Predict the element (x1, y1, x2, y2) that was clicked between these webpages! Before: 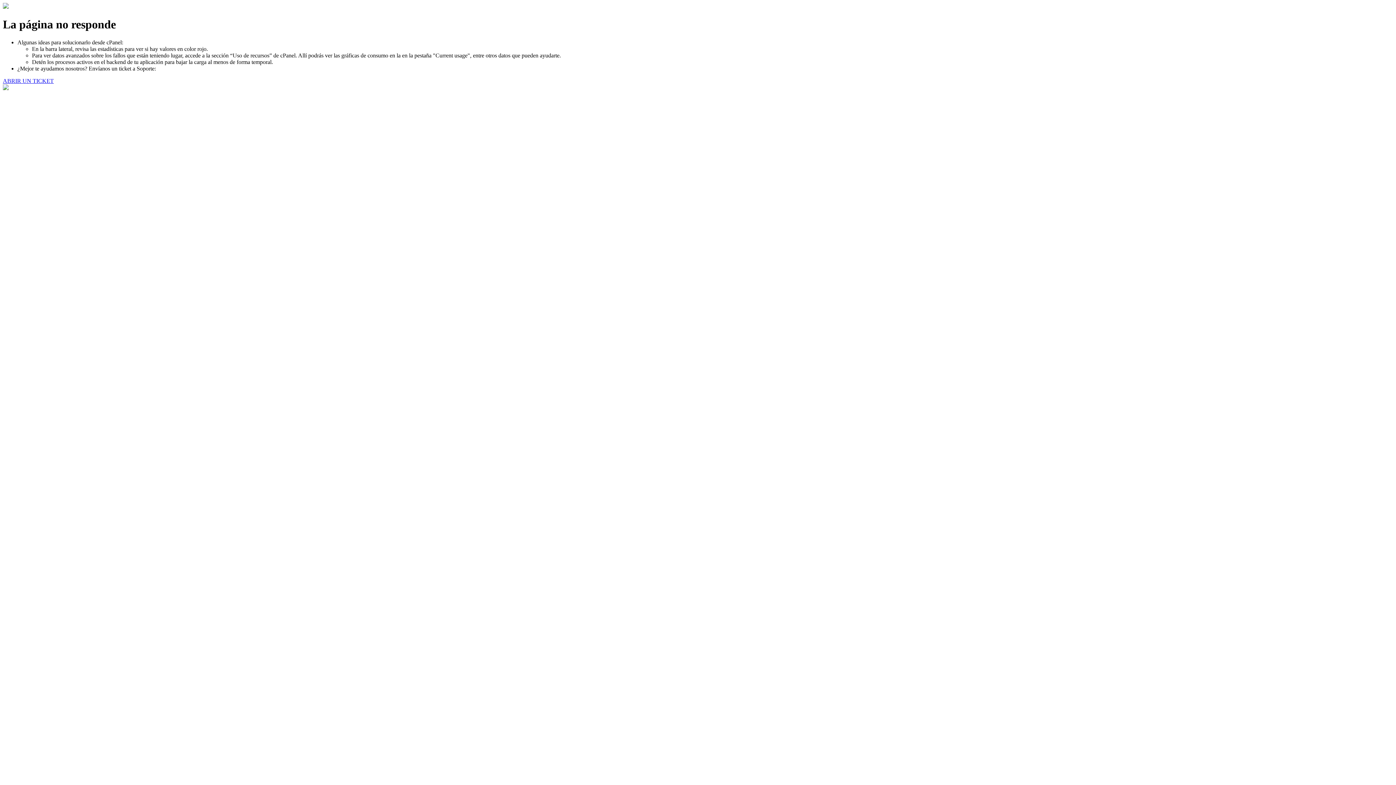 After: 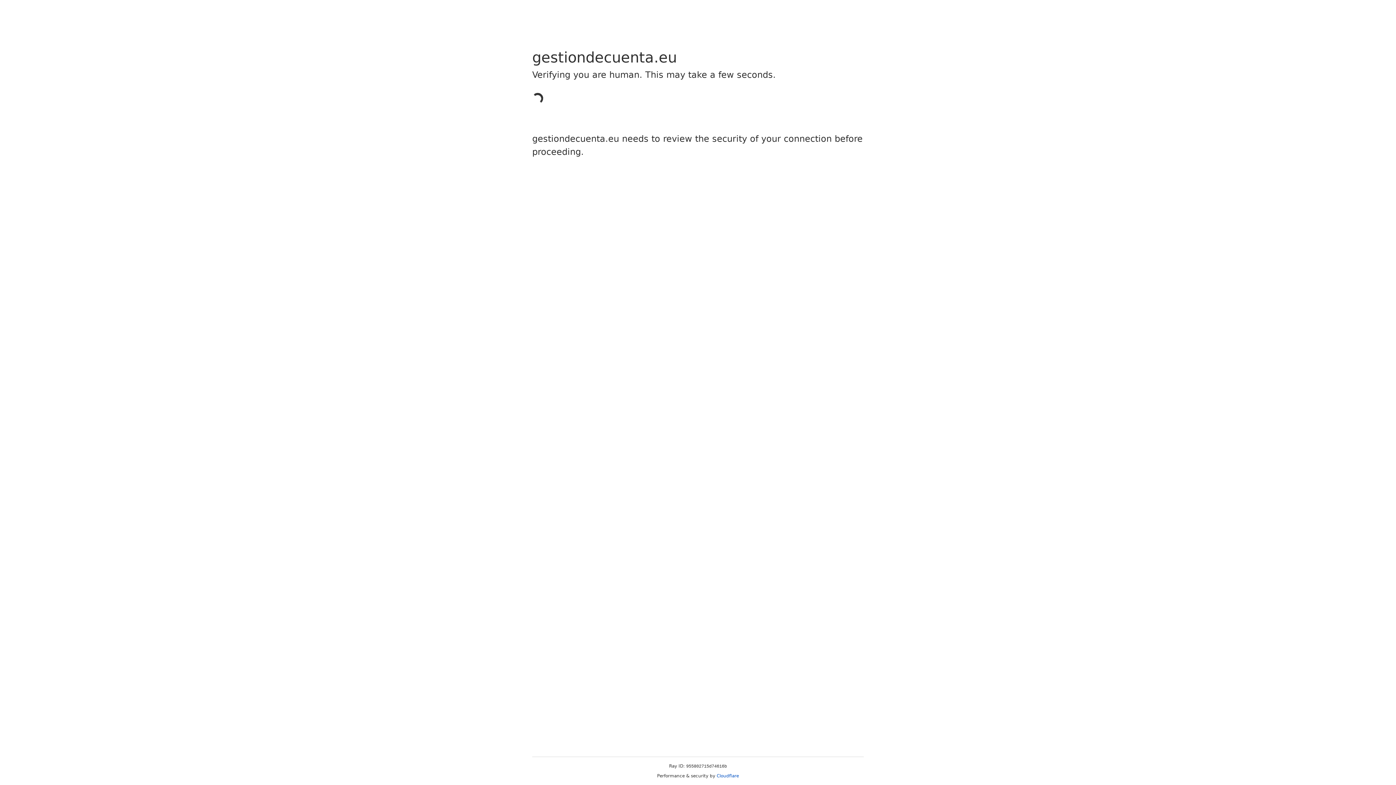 Action: bbox: (2, 77, 53, 83) label: ABRIR UN TICKET